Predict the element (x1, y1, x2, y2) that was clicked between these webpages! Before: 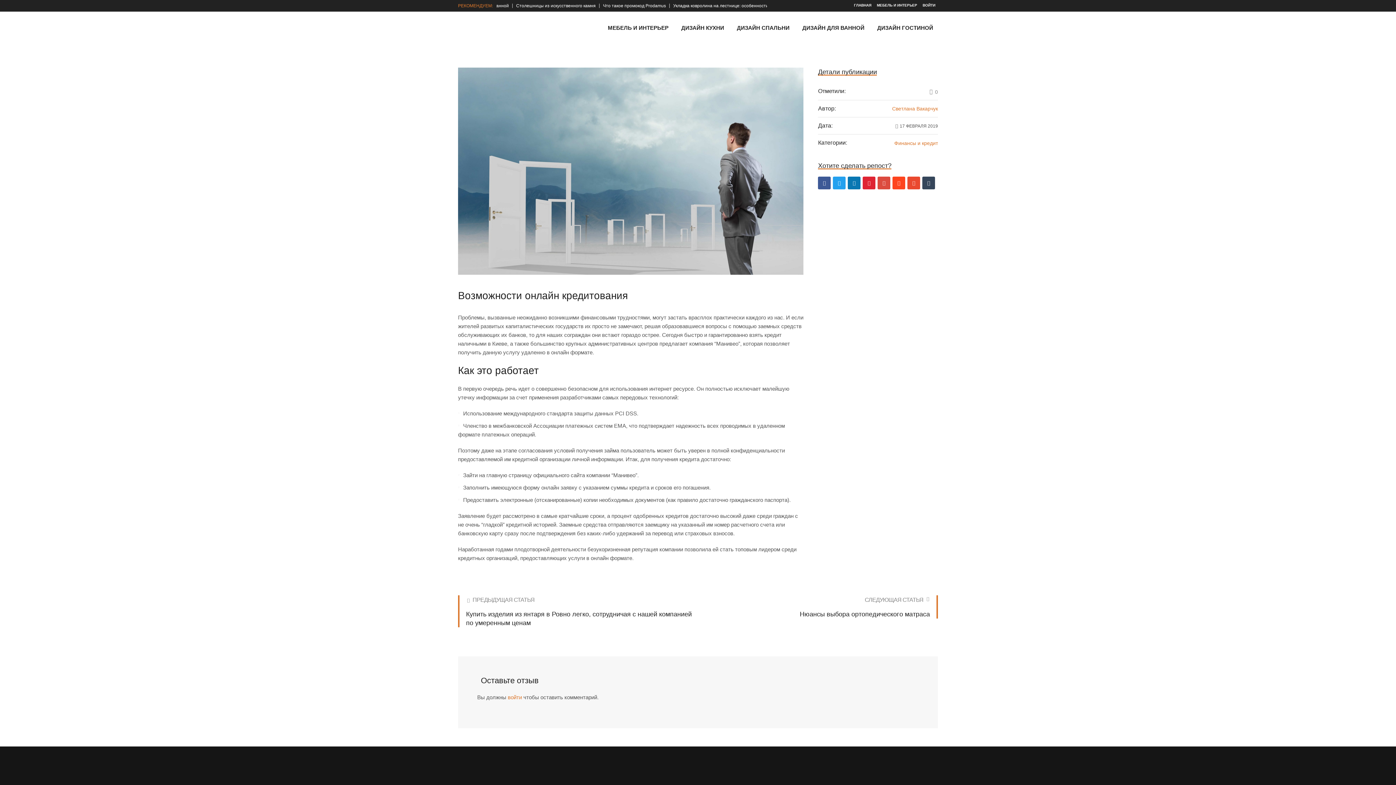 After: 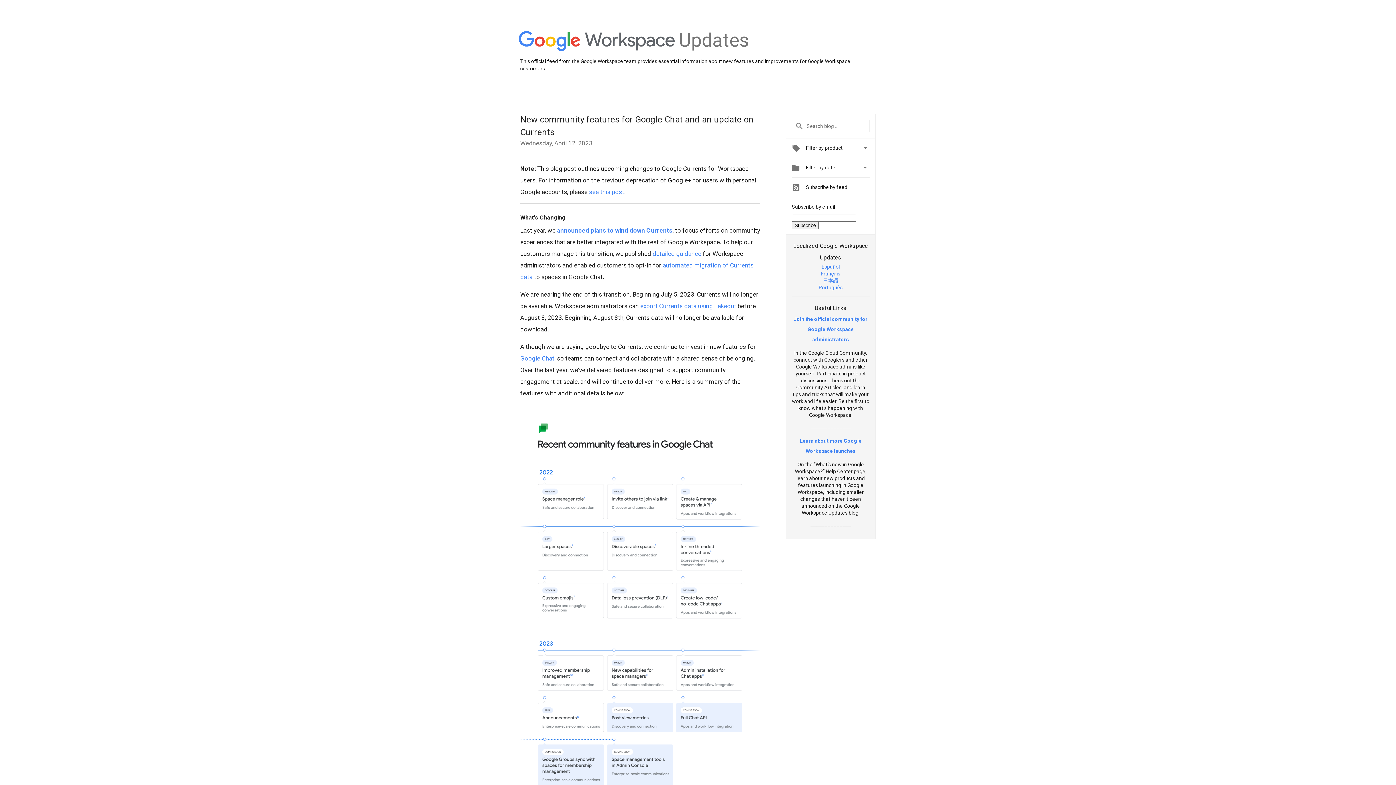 Action: bbox: (877, 176, 890, 189) label: Google+